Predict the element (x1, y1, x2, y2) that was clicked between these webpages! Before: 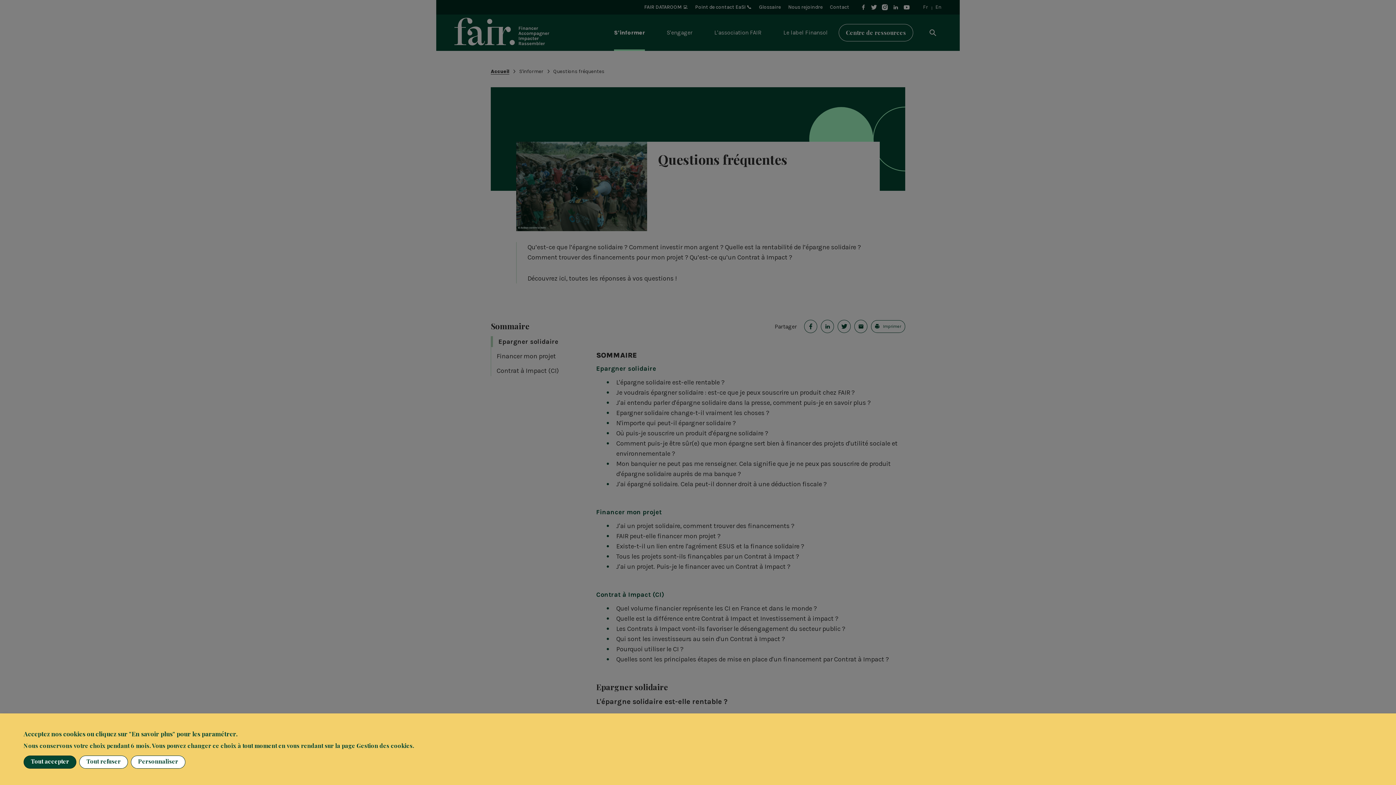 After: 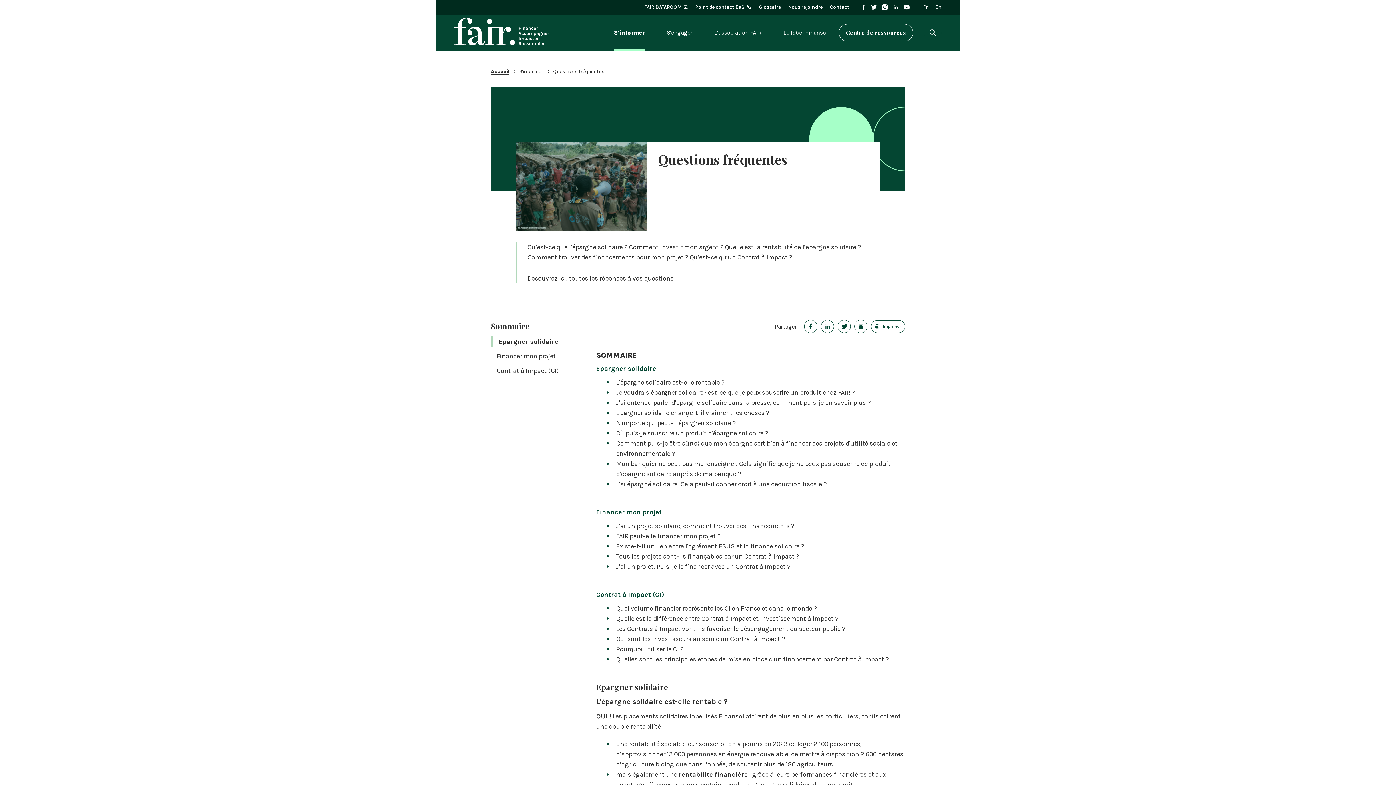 Action: label: Tout accepter bbox: (23, 756, 76, 769)